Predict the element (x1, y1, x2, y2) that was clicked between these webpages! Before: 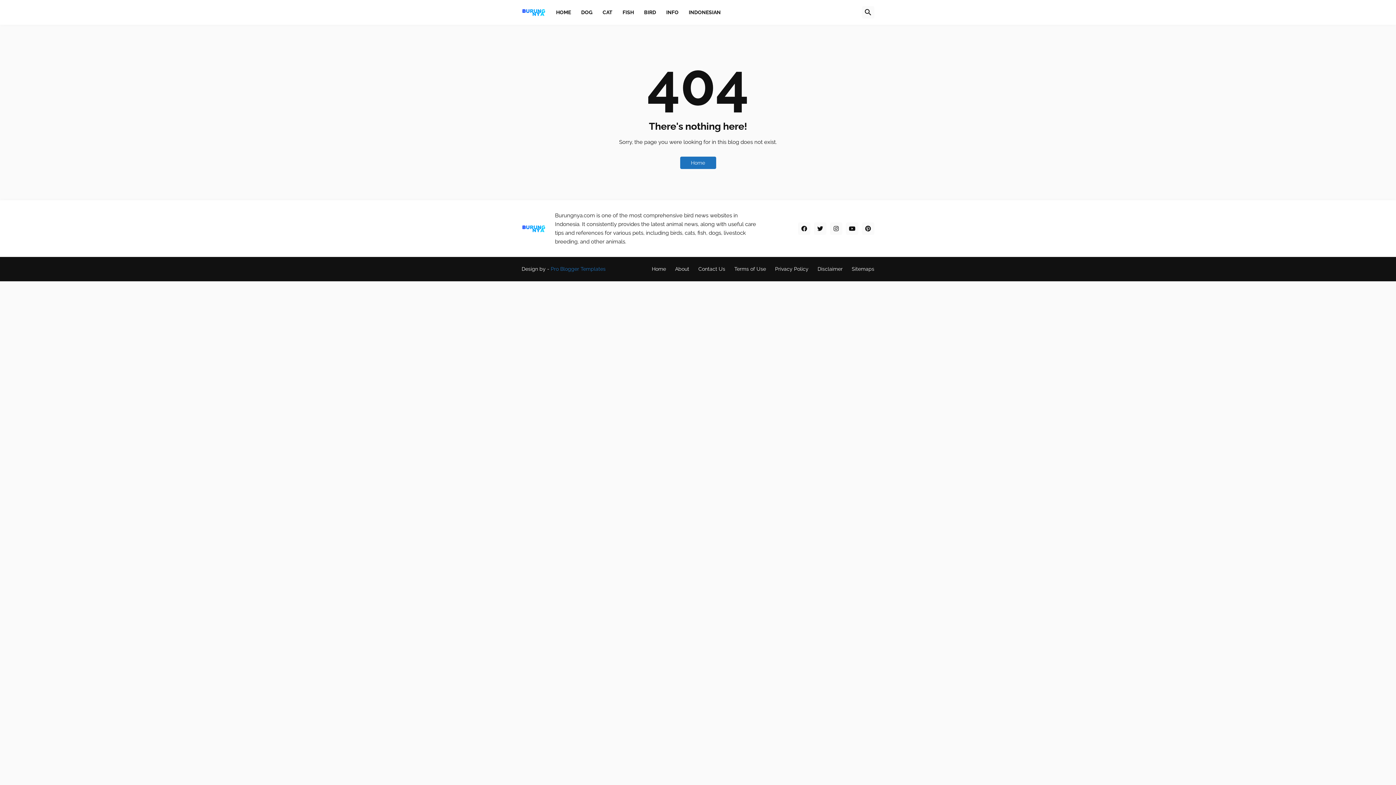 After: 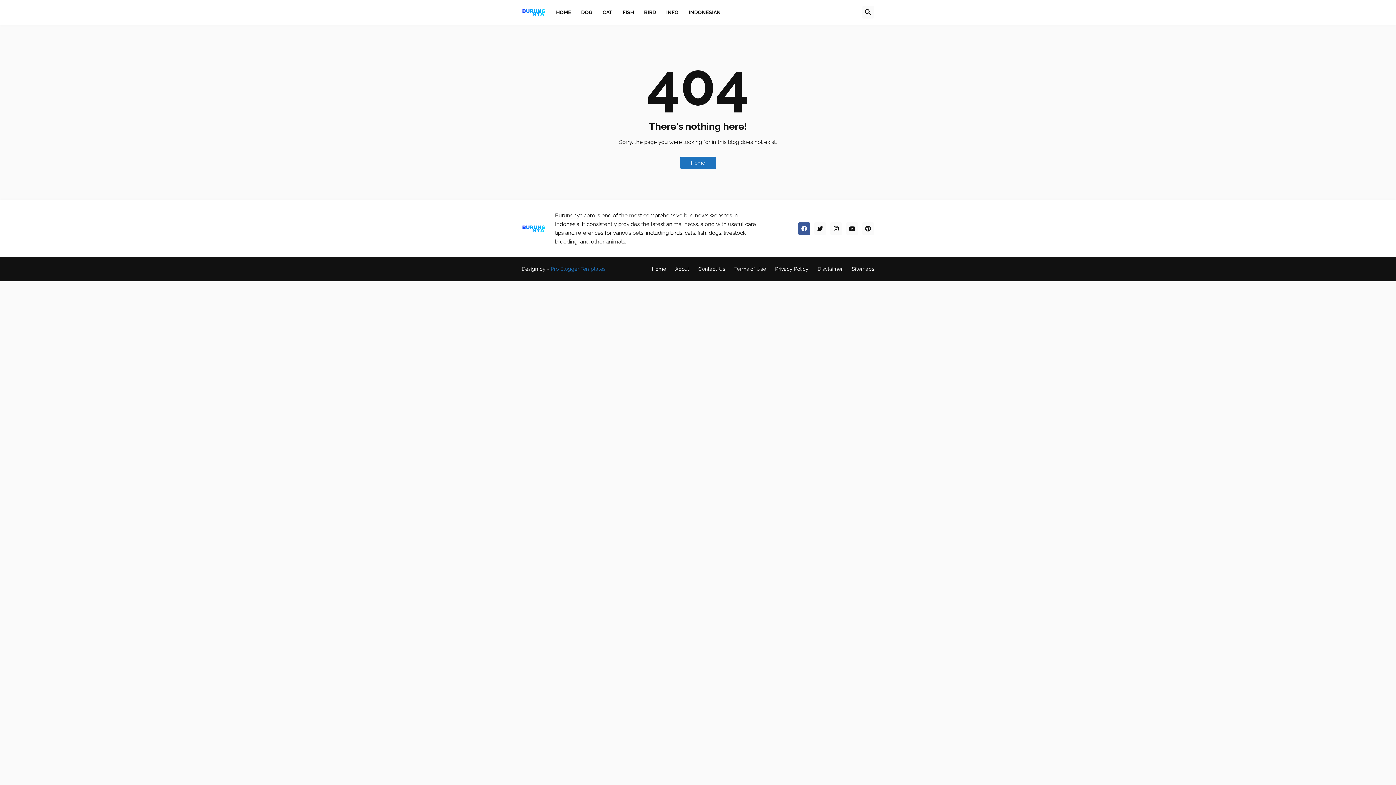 Action: bbox: (798, 222, 810, 234)